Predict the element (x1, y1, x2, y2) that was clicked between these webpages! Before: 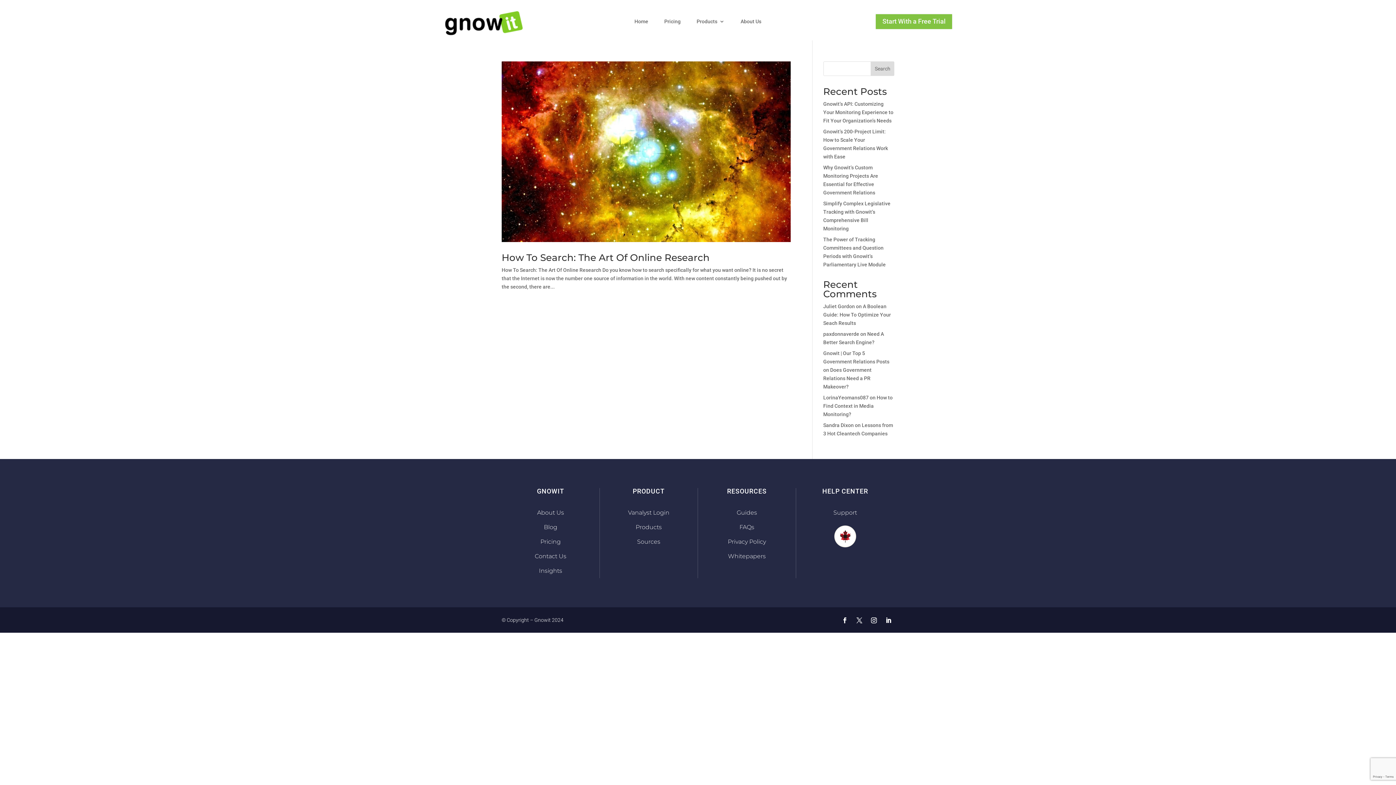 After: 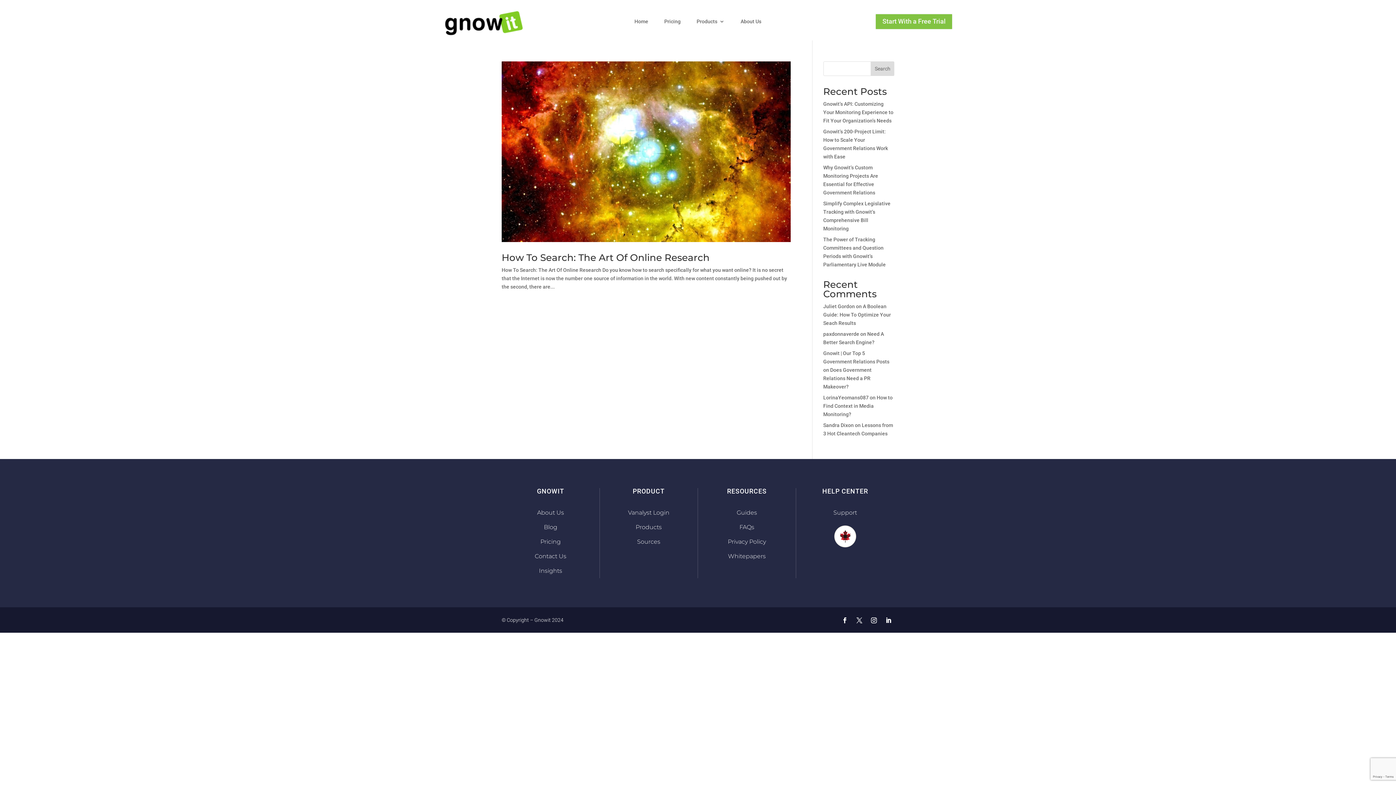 Action: bbox: (868, 614, 879, 626)